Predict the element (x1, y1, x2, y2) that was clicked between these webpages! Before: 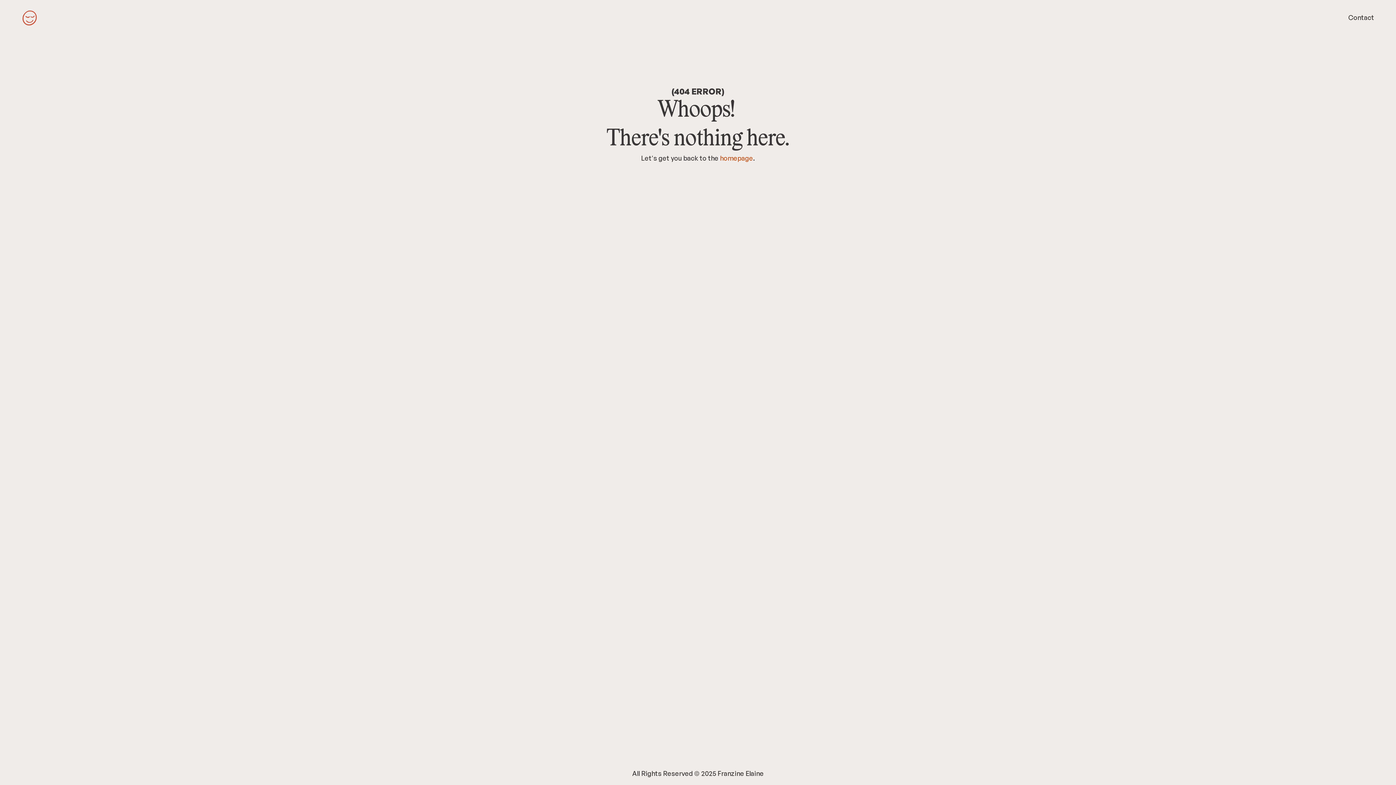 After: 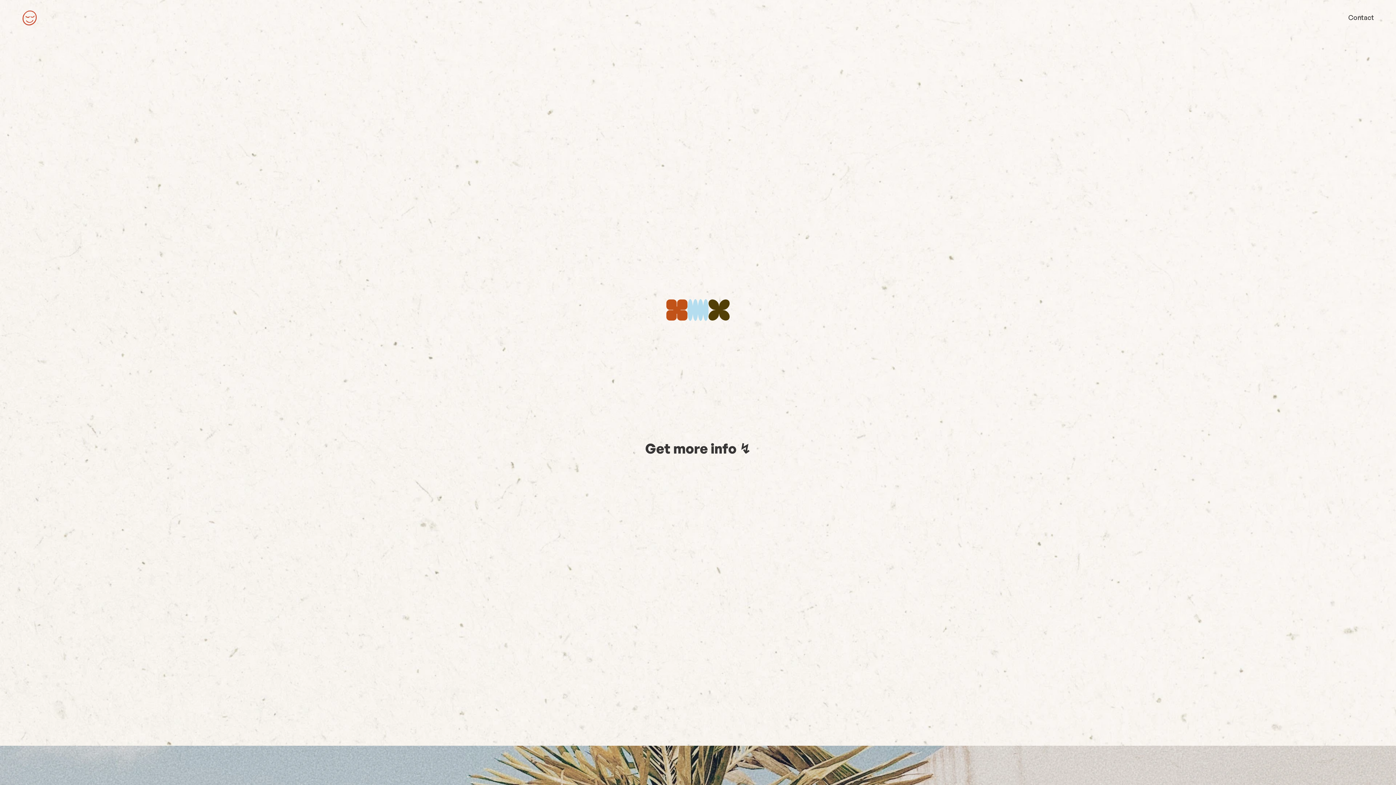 Action: label: homepage bbox: (720, 154, 753, 162)